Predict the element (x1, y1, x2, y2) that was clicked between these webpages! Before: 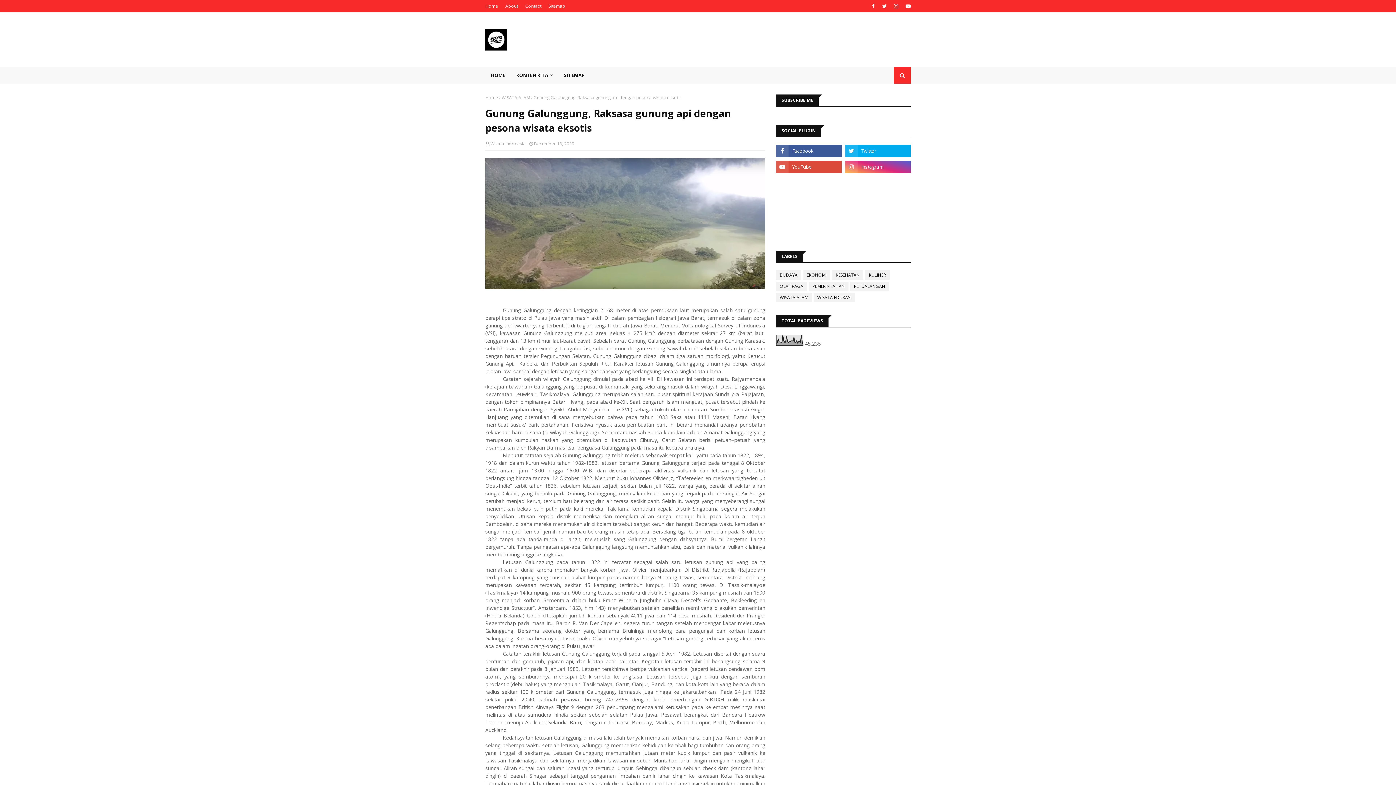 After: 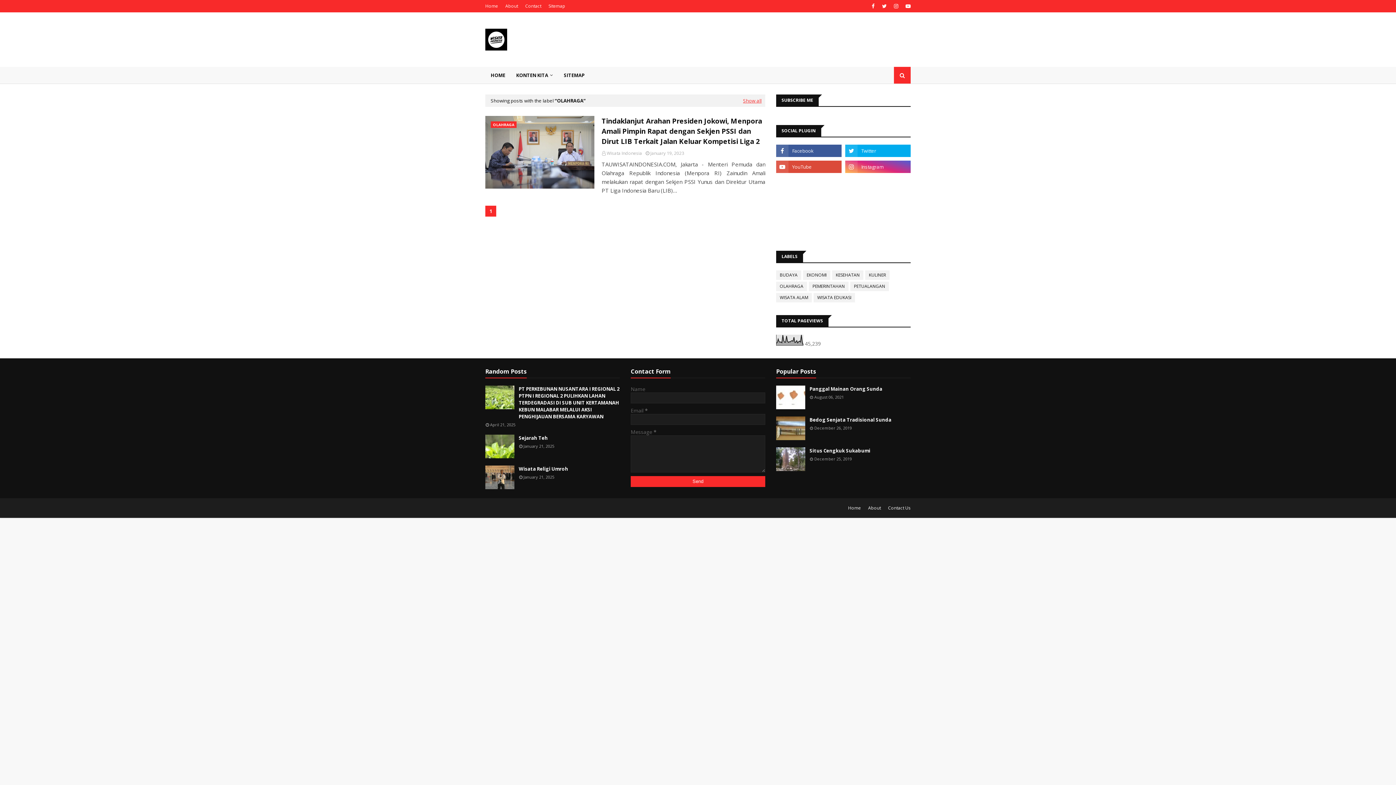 Action: bbox: (776, 281, 807, 291) label: OLAHRAGA